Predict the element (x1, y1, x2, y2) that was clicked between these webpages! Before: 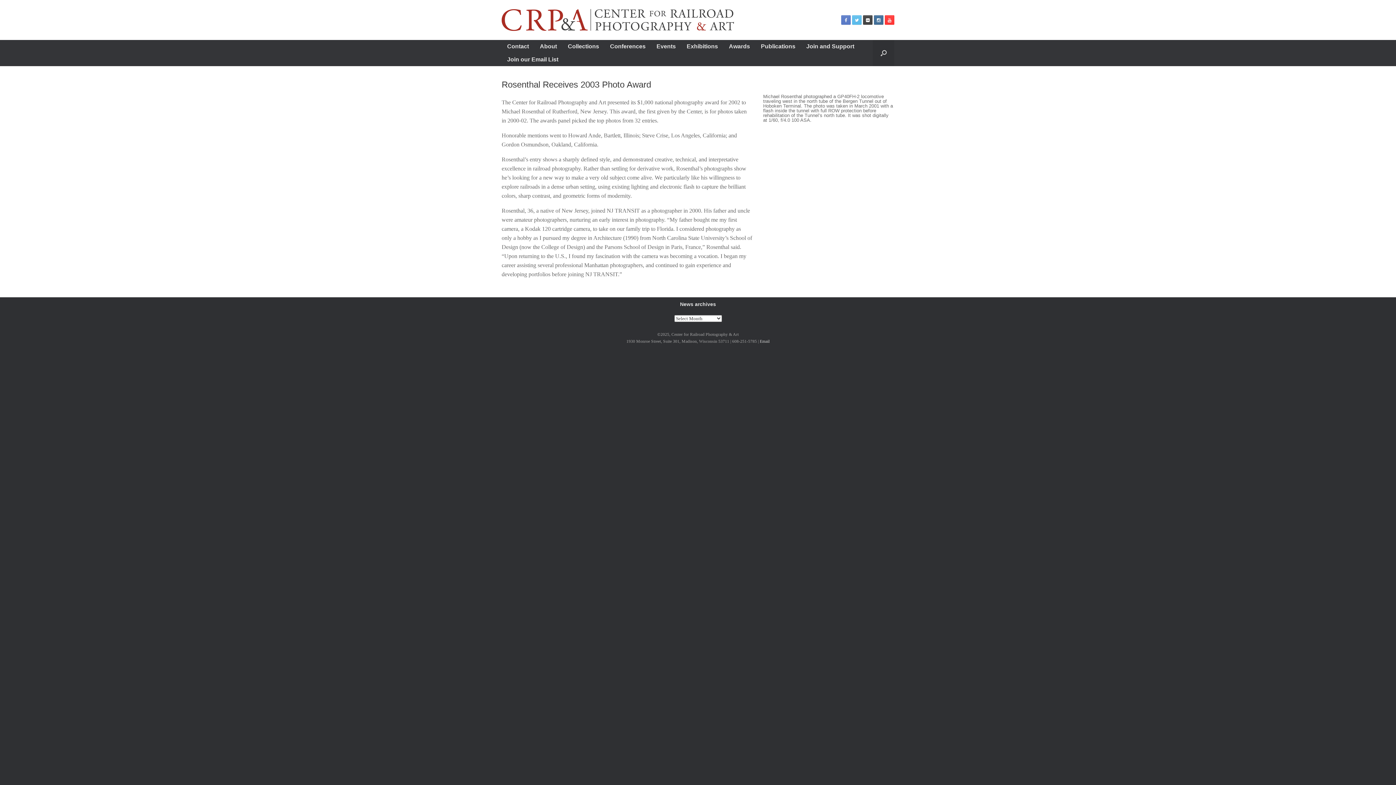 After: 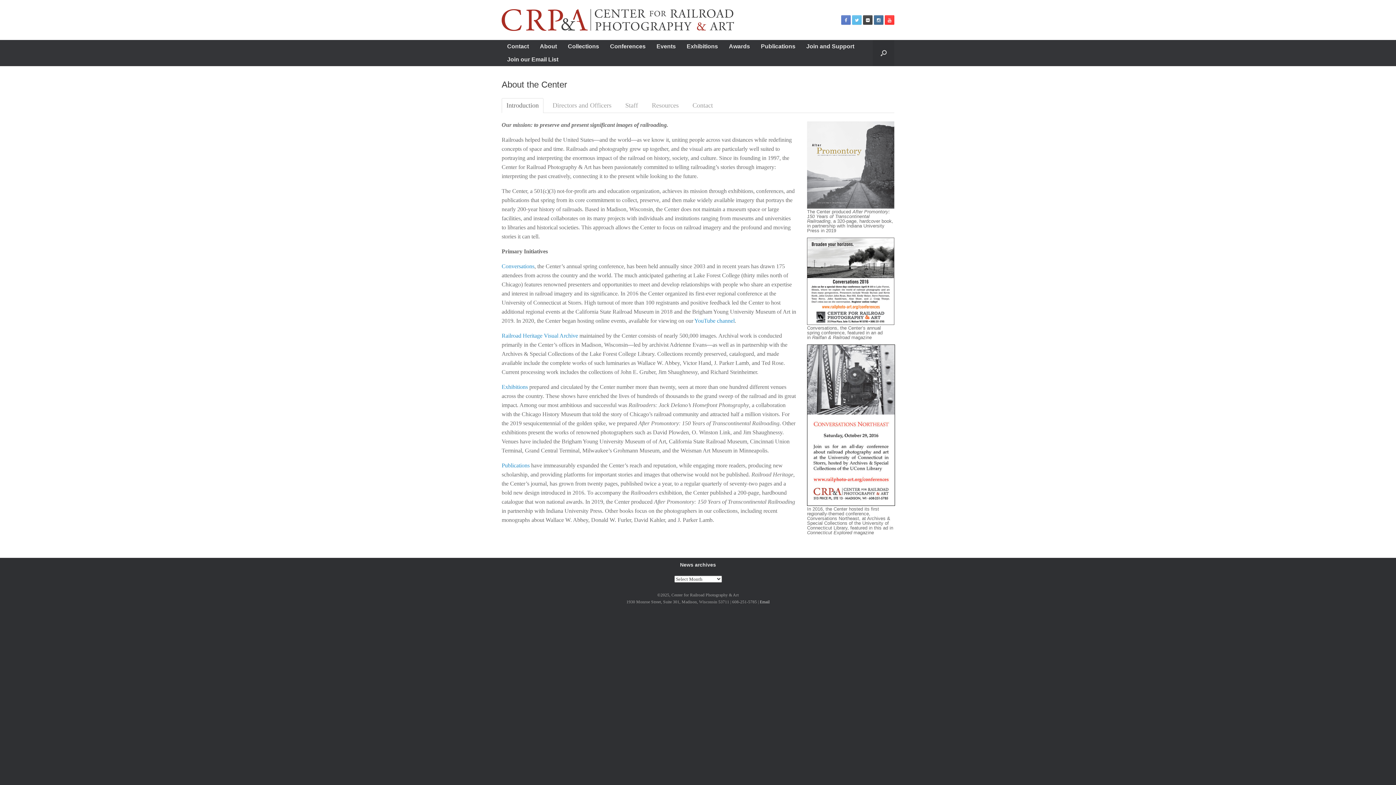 Action: label: About bbox: (534, 40, 562, 53)